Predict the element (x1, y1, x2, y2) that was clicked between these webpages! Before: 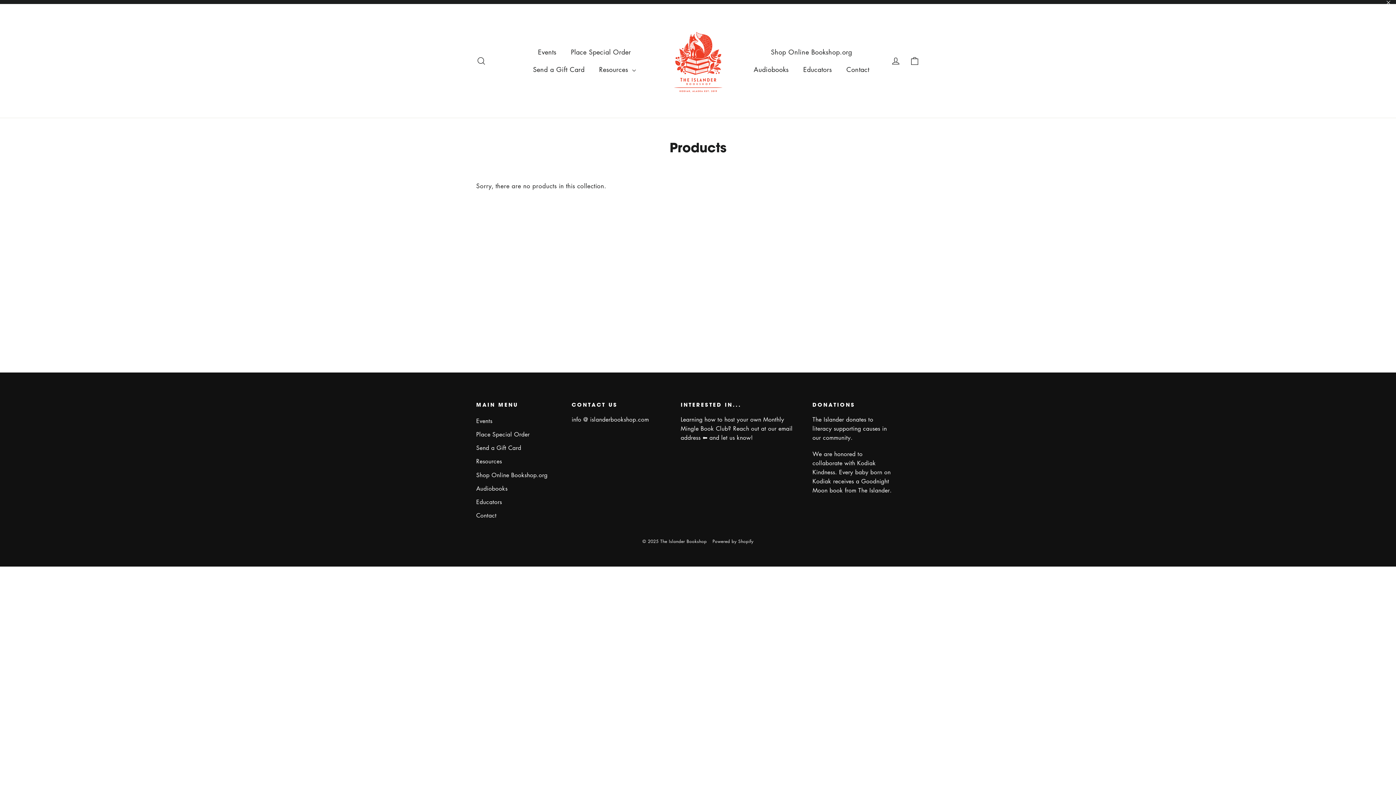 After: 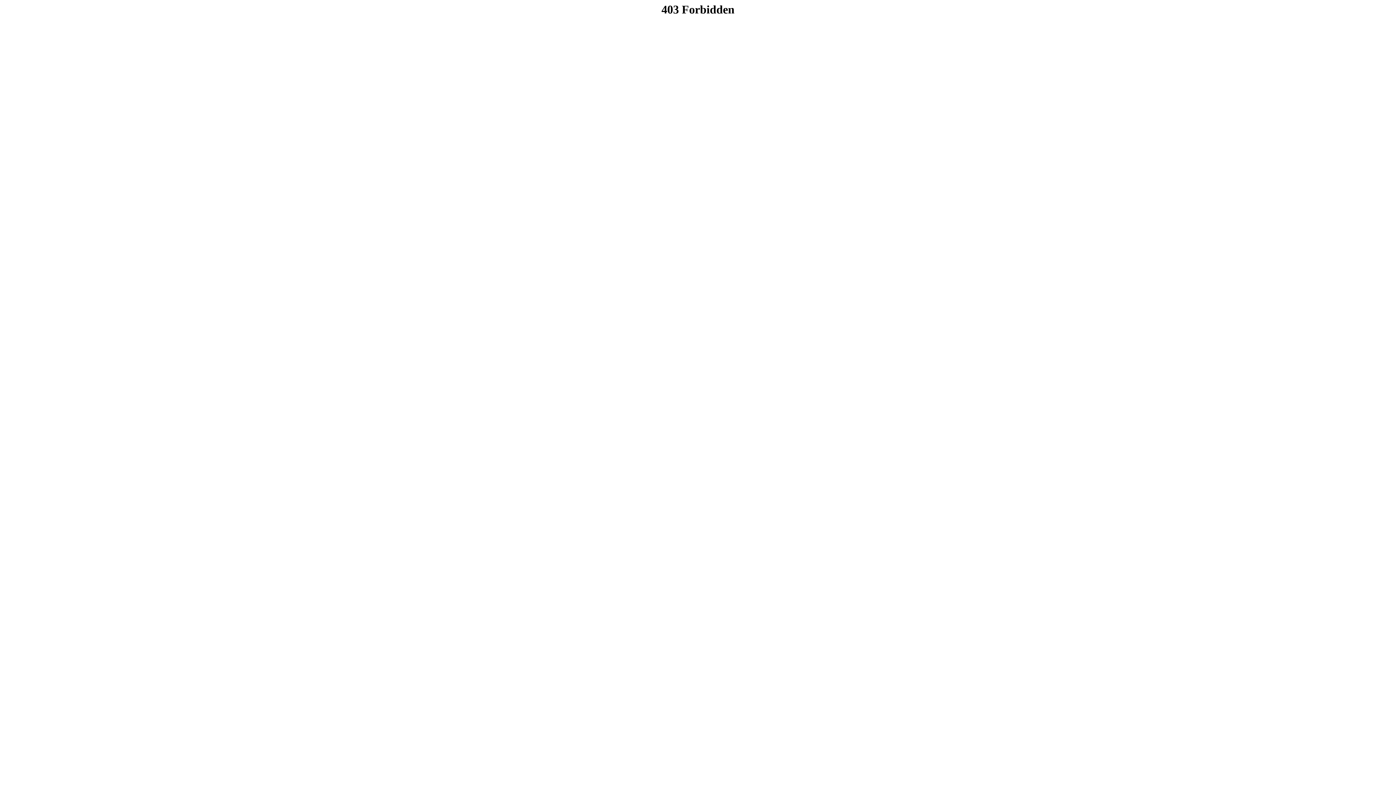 Action: bbox: (476, 482, 560, 494) label: Audiobooks